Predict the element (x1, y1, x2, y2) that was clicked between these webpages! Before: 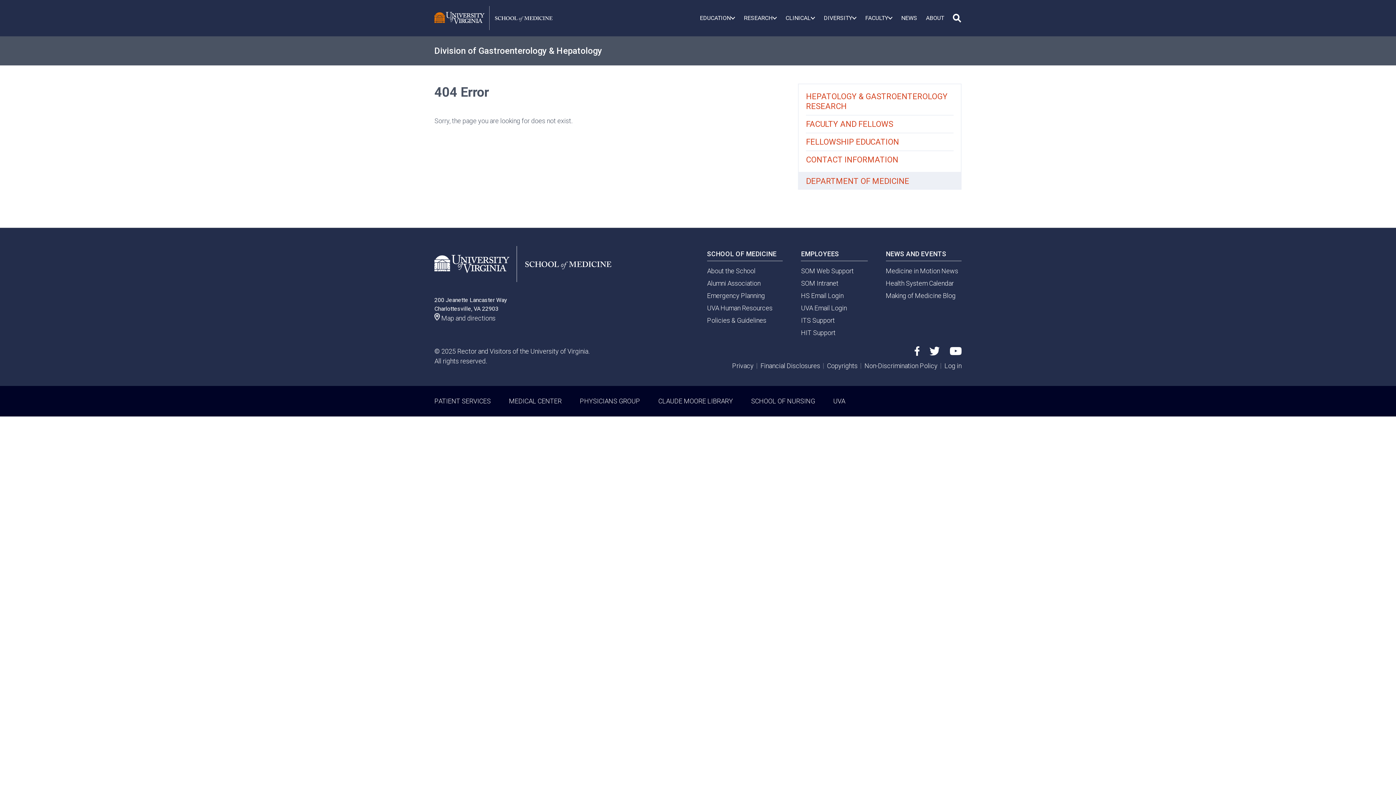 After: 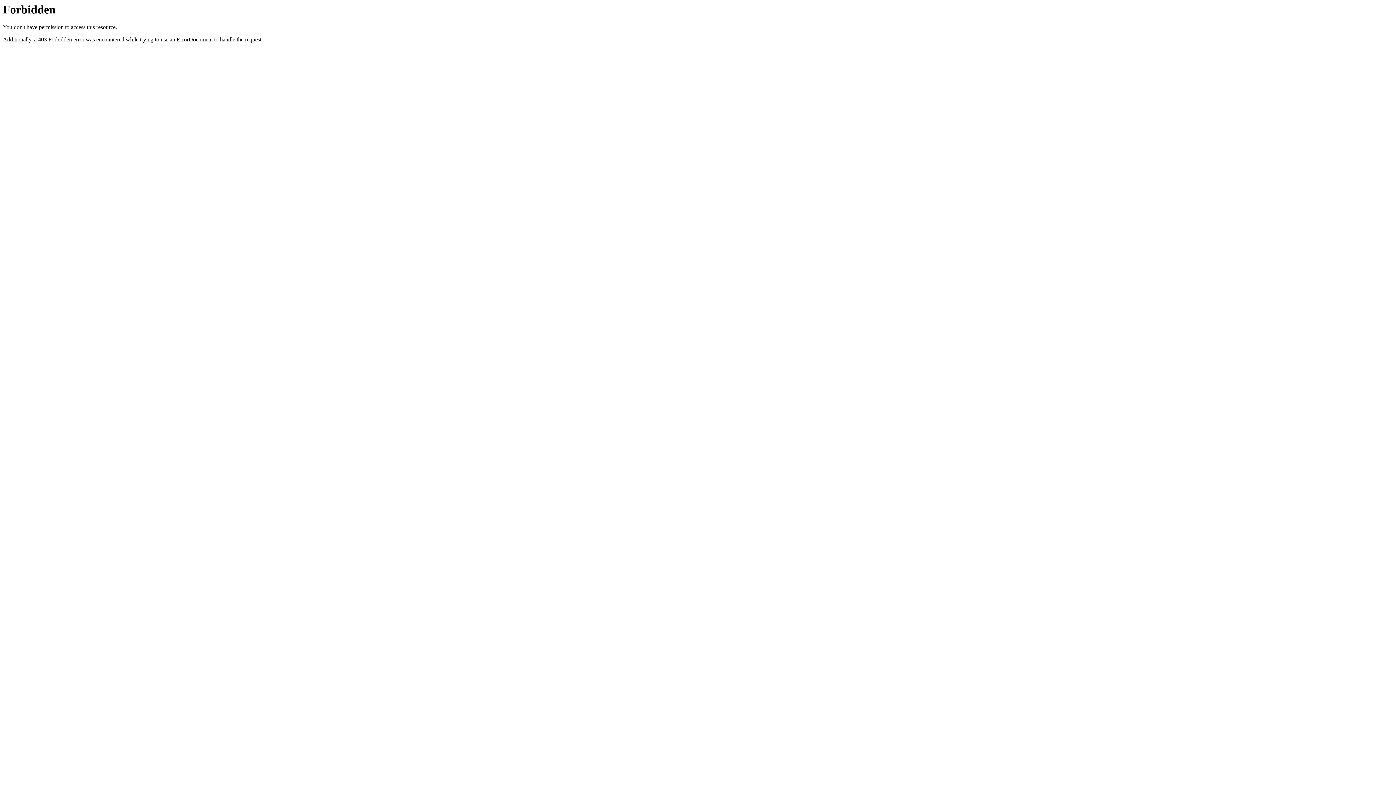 Action: bbox: (732, 362, 753, 369) label: Privacy